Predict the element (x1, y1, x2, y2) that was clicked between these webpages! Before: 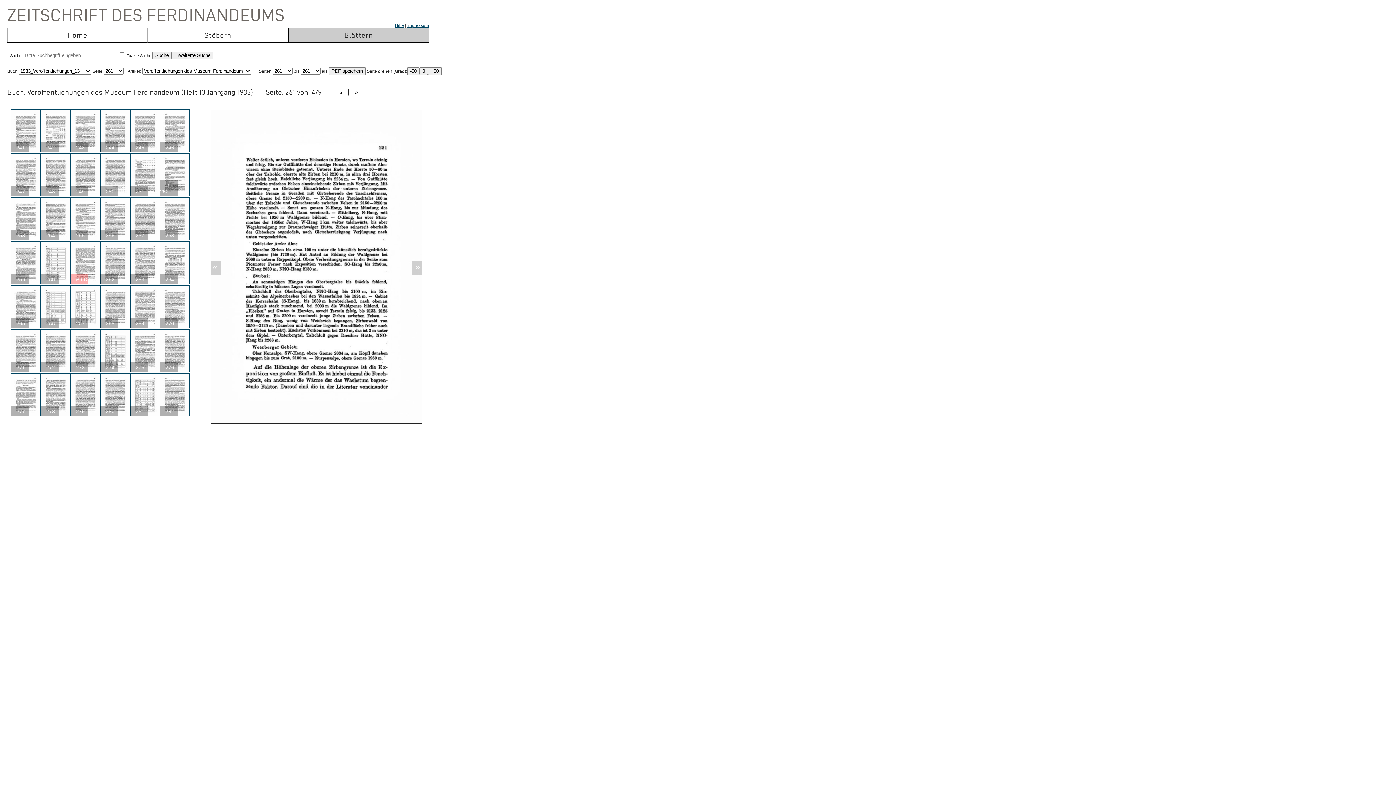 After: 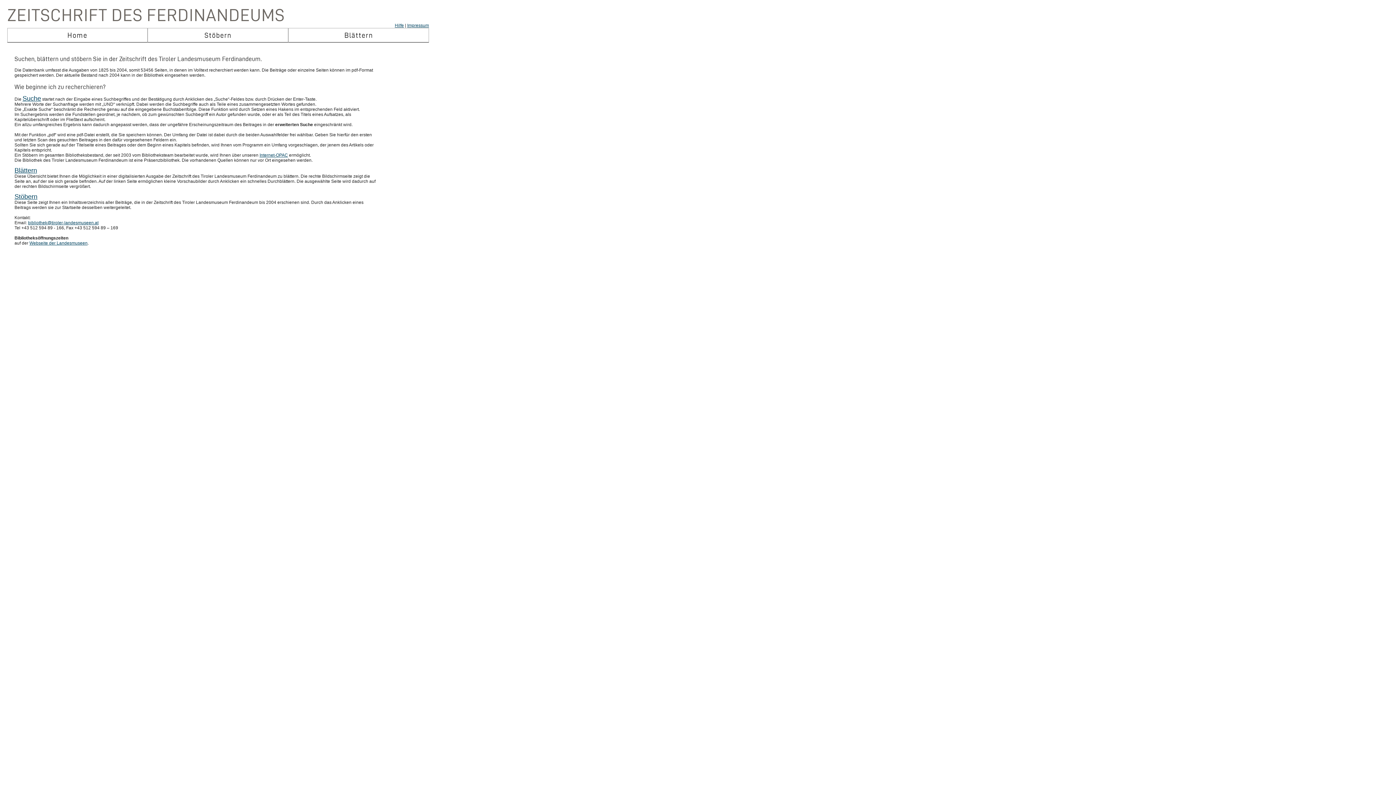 Action: bbox: (394, 22, 404, 28) label: Hilfe